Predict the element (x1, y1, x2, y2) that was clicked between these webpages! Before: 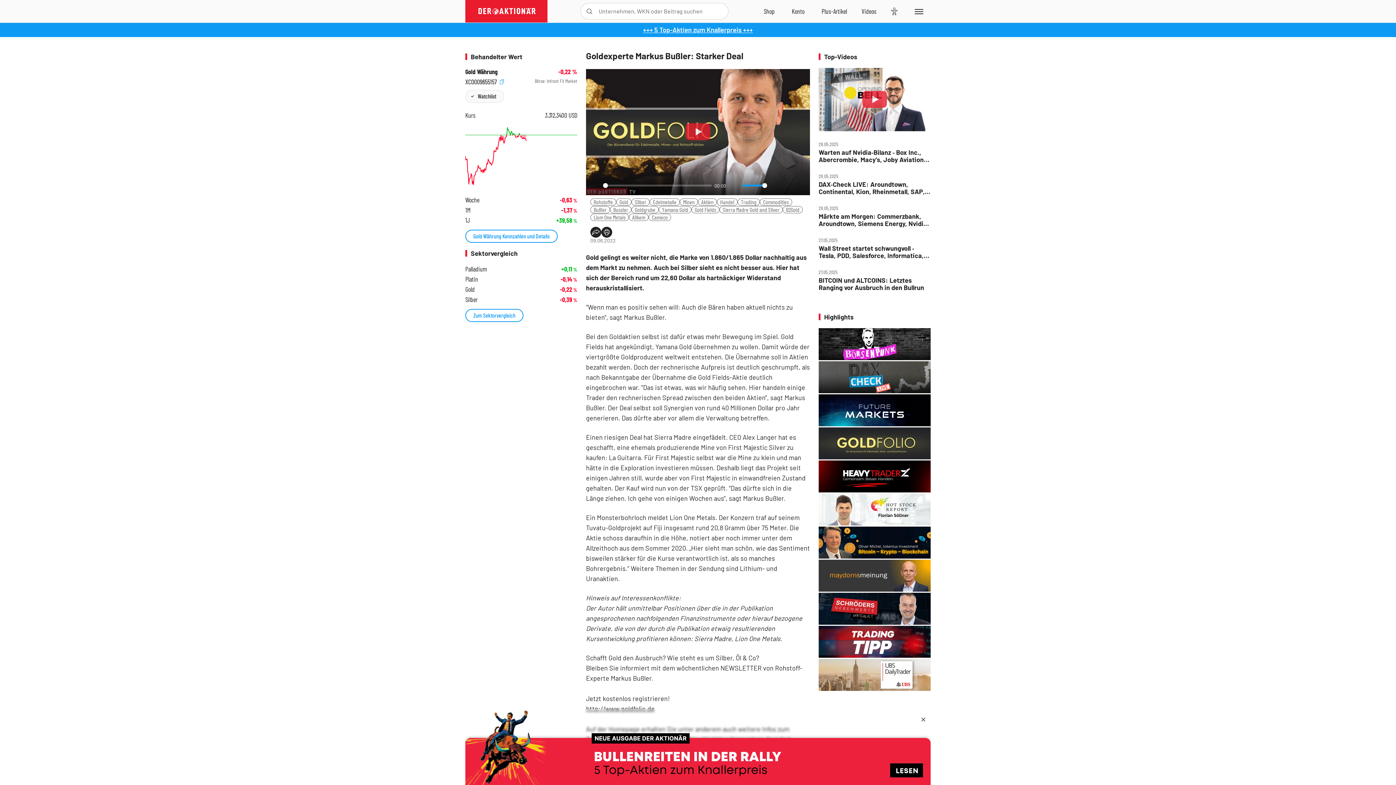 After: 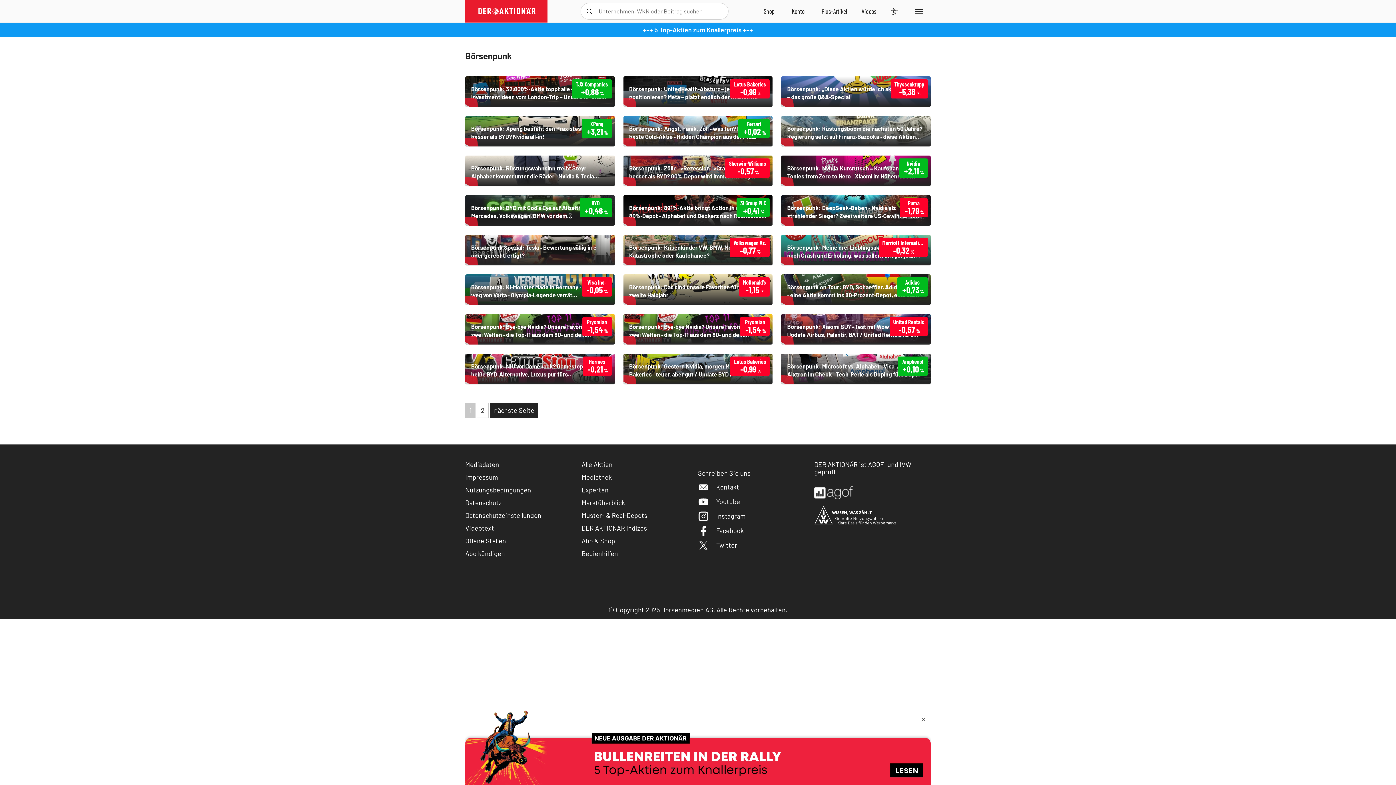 Action: bbox: (818, 353, 930, 361)